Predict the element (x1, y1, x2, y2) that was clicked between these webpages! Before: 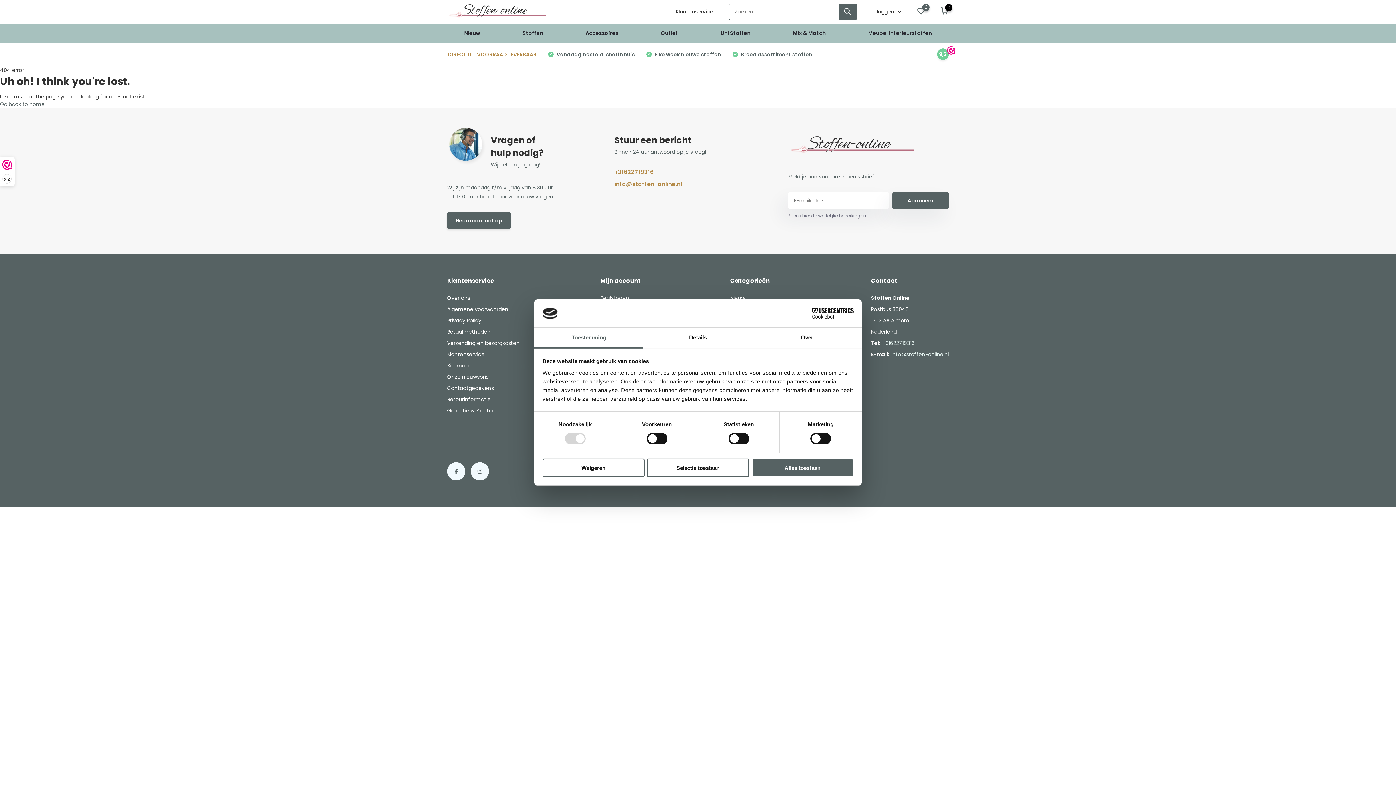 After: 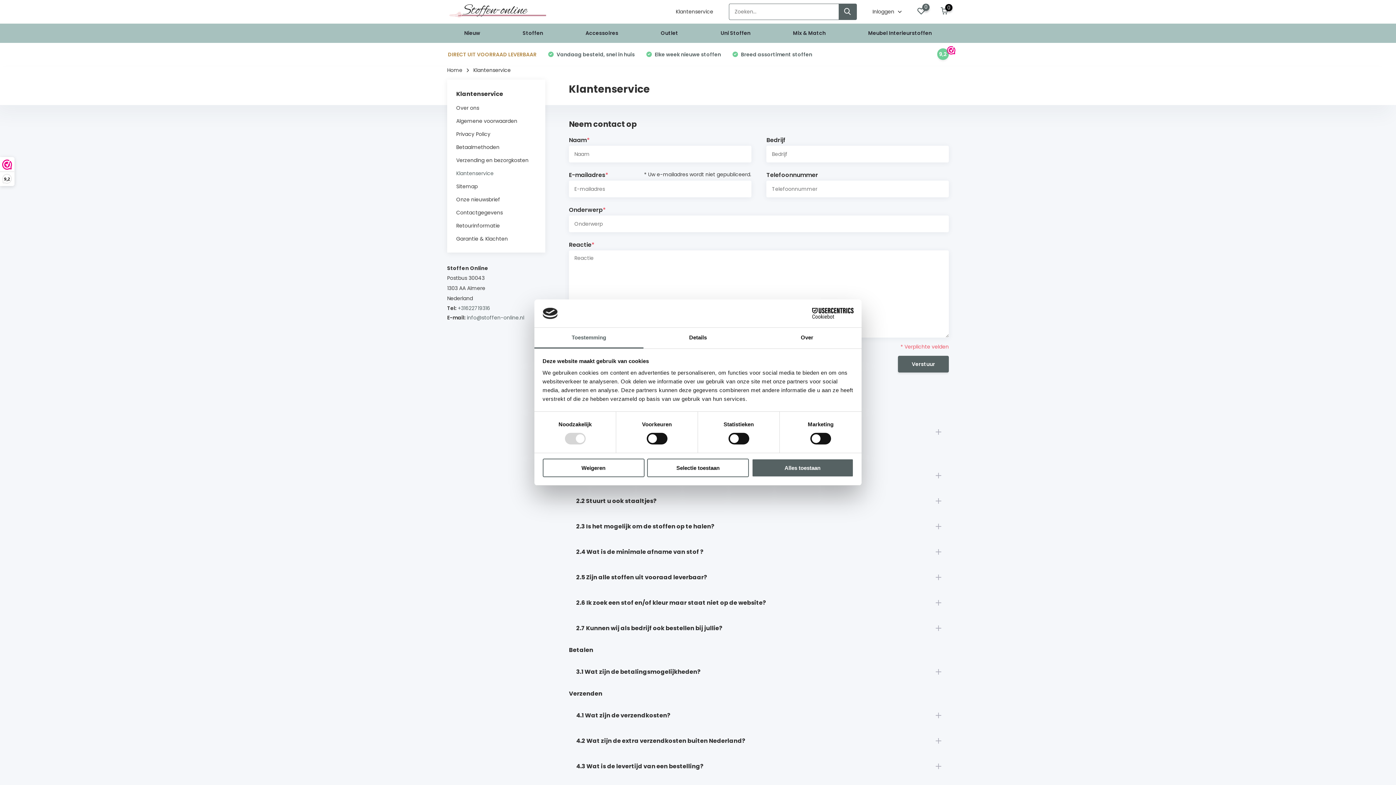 Action: label: Klantenservice bbox: (447, 350, 484, 358)